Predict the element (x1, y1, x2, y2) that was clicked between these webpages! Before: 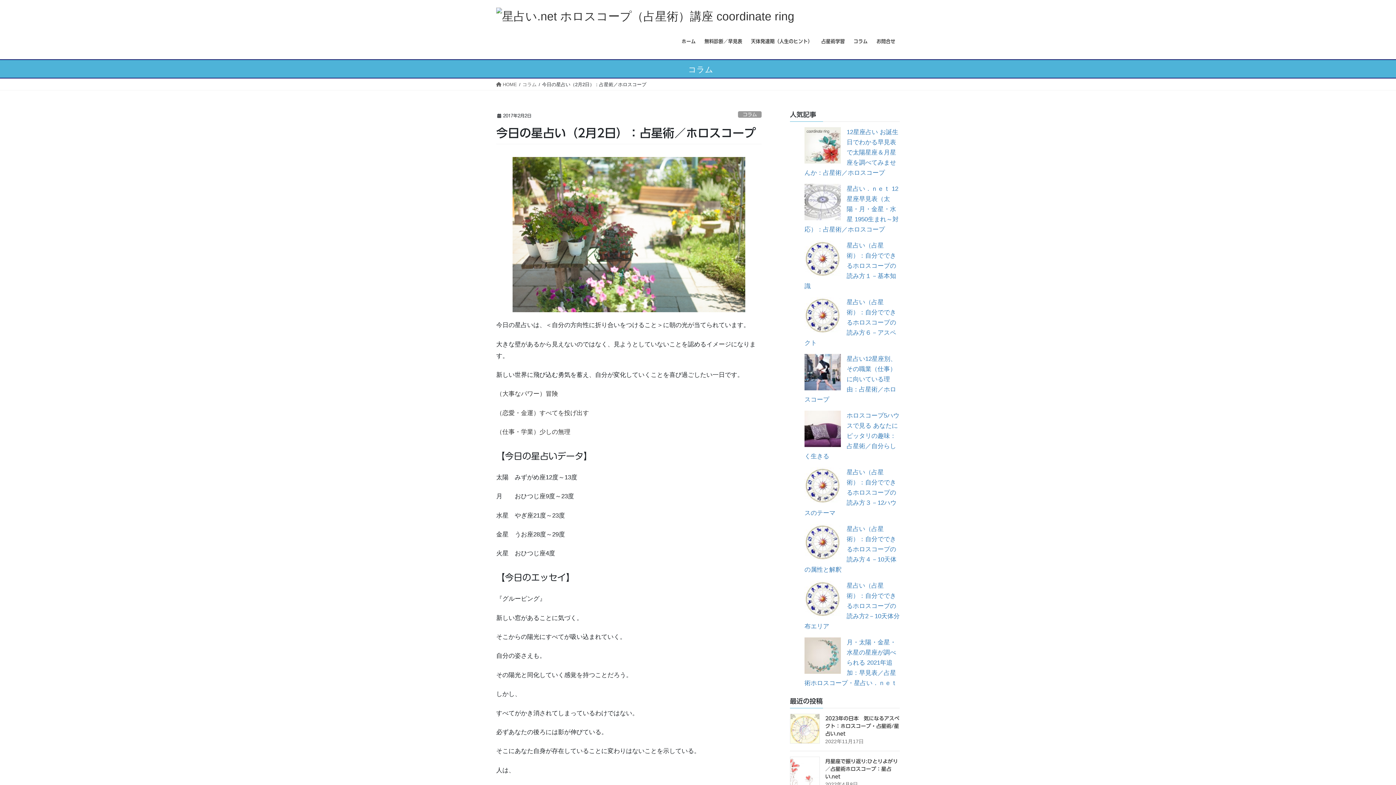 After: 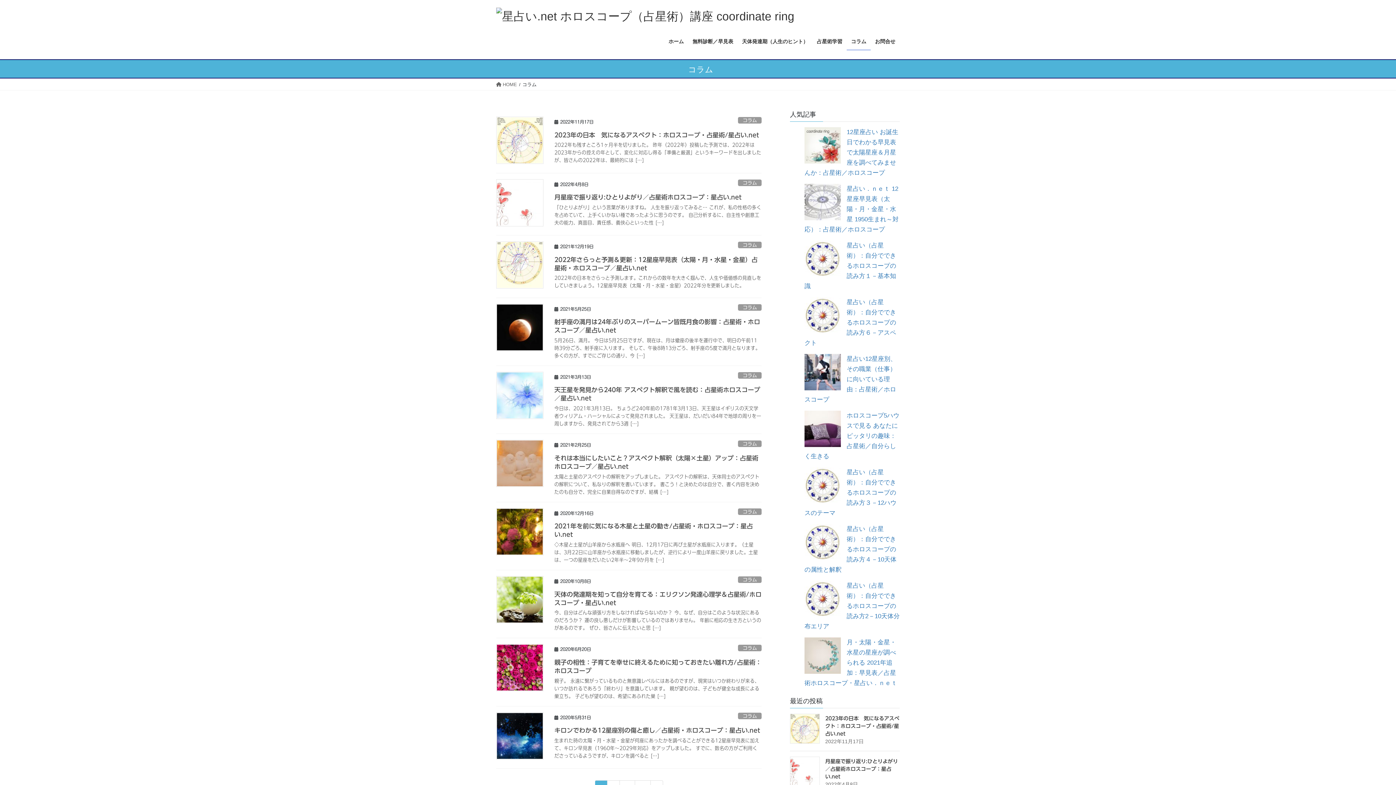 Action: bbox: (849, 33, 872, 50) label: コラム